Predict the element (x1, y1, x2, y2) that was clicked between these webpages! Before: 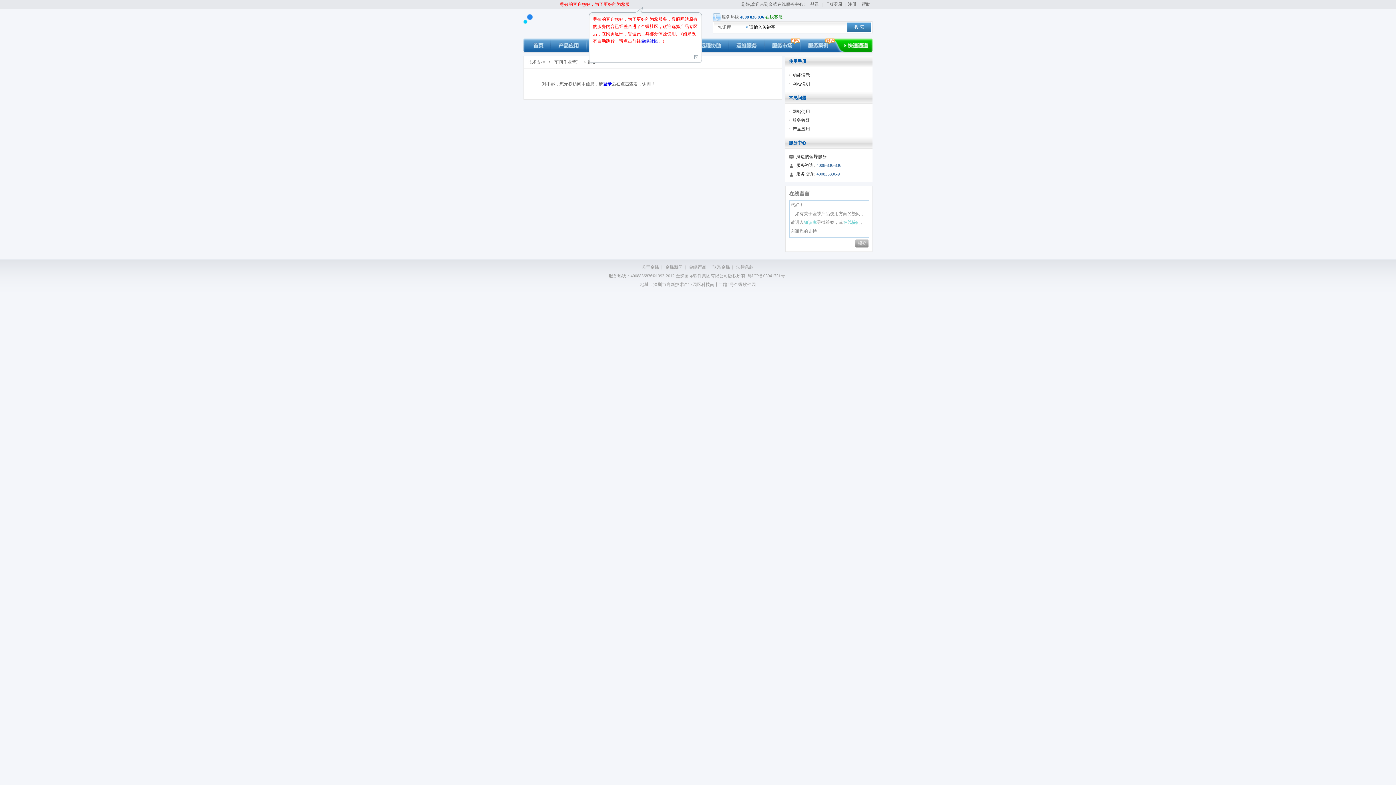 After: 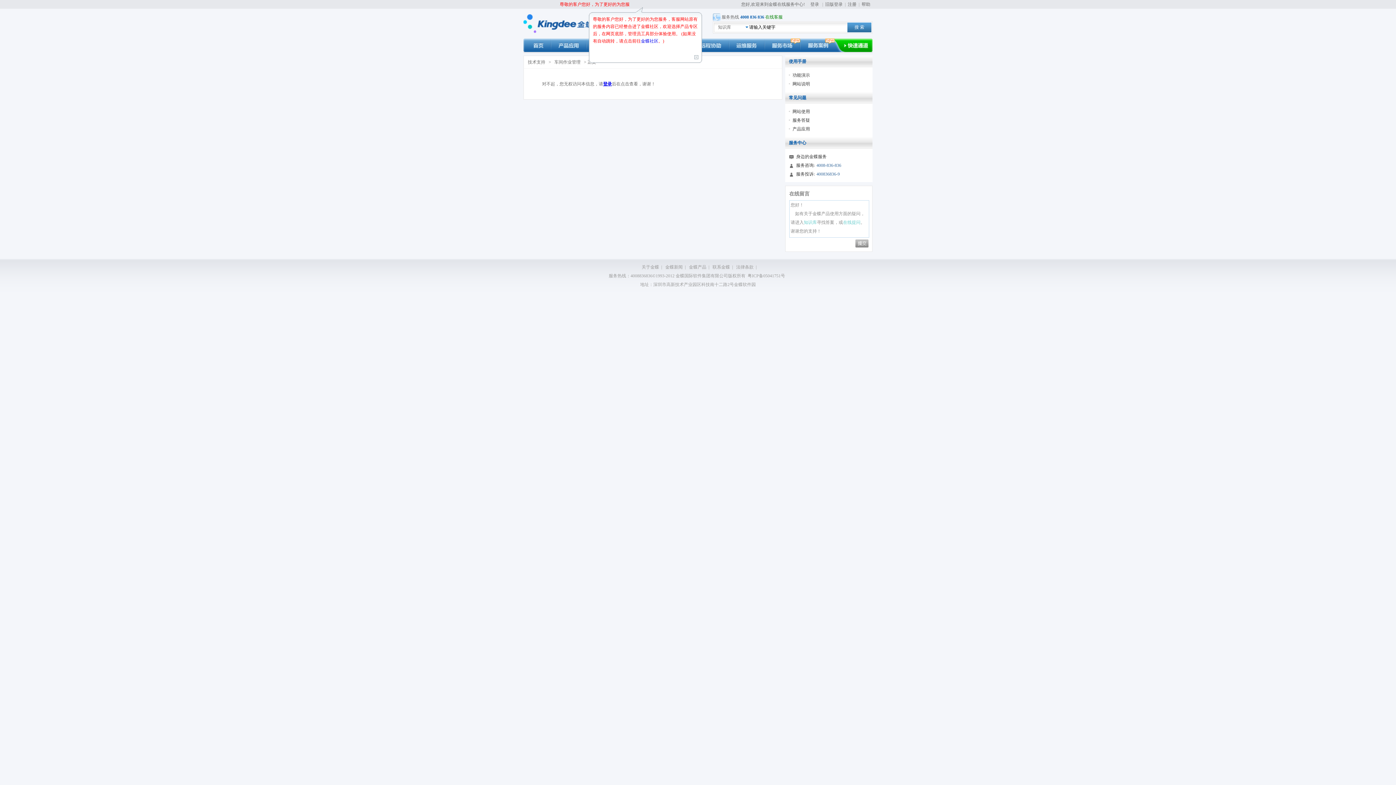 Action: label: kingdee 在线服务中心 bbox: (523, 12, 593, 34)